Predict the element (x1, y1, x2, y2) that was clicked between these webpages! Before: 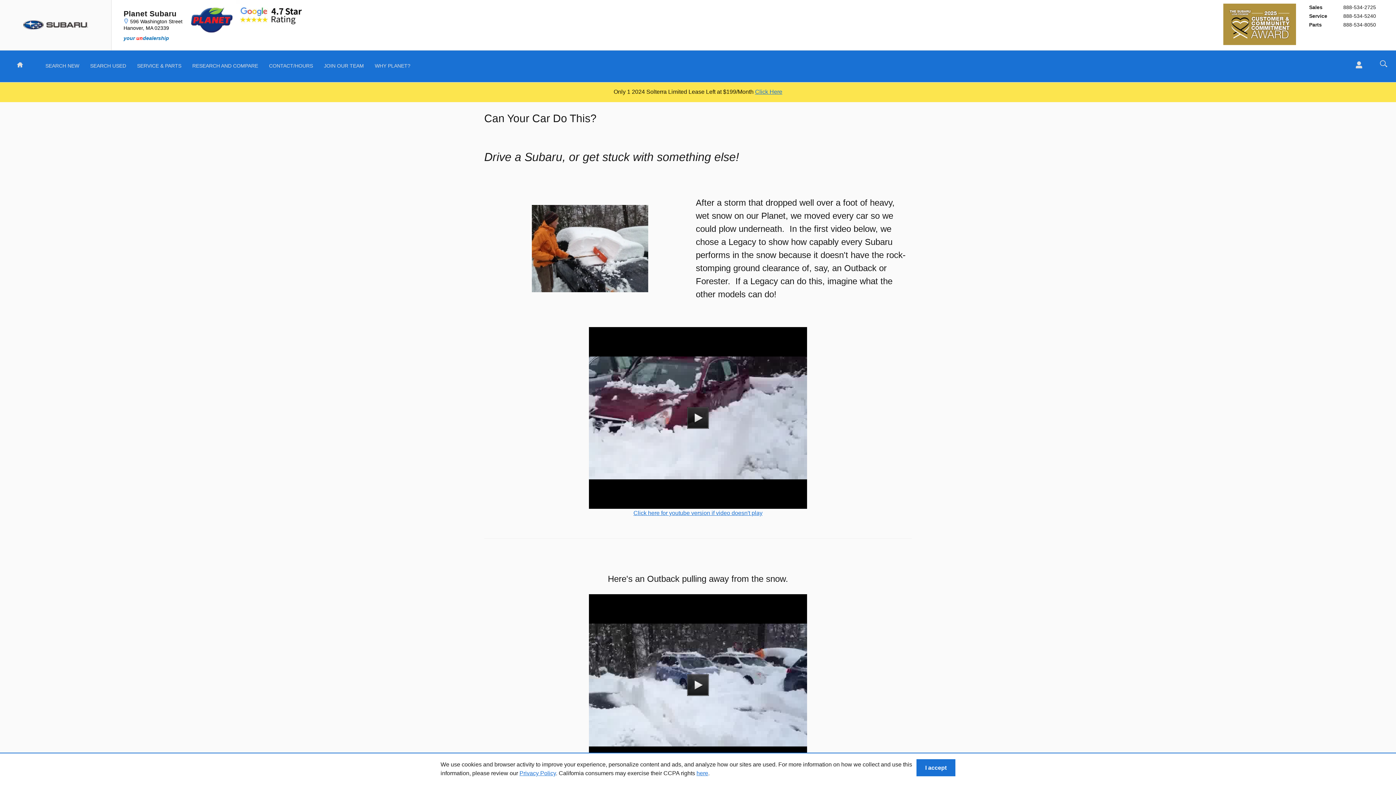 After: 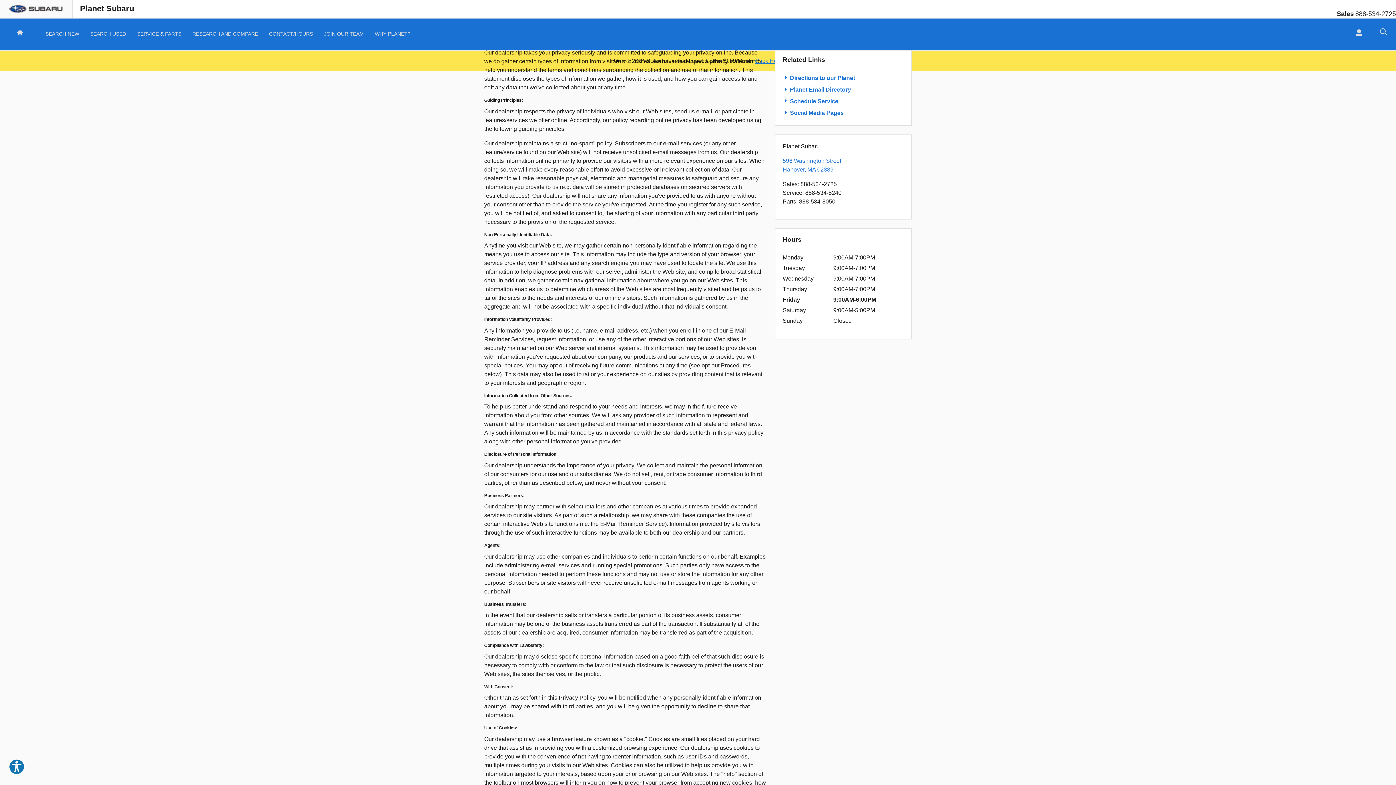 Action: bbox: (696, 770, 708, 776) label: Click here to exercise your CCPA rights